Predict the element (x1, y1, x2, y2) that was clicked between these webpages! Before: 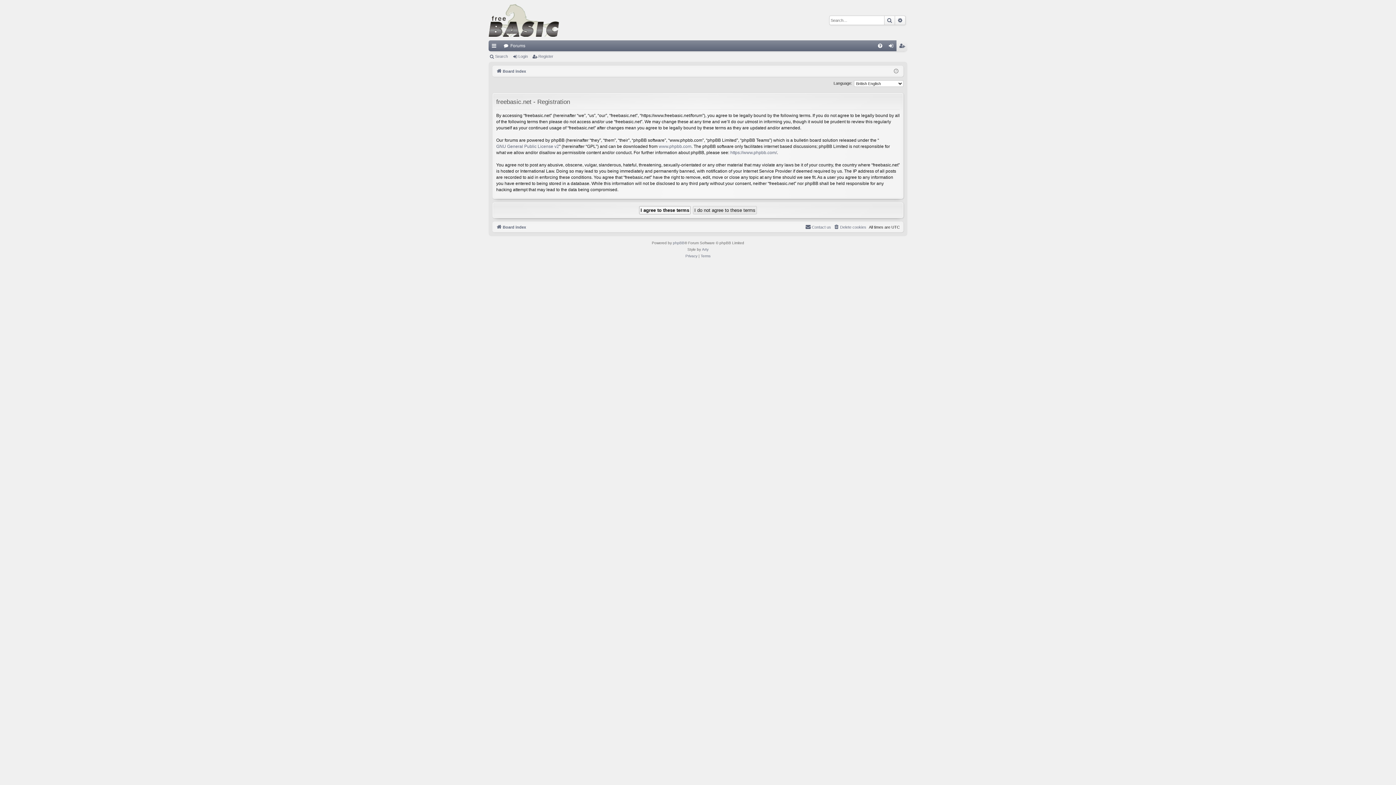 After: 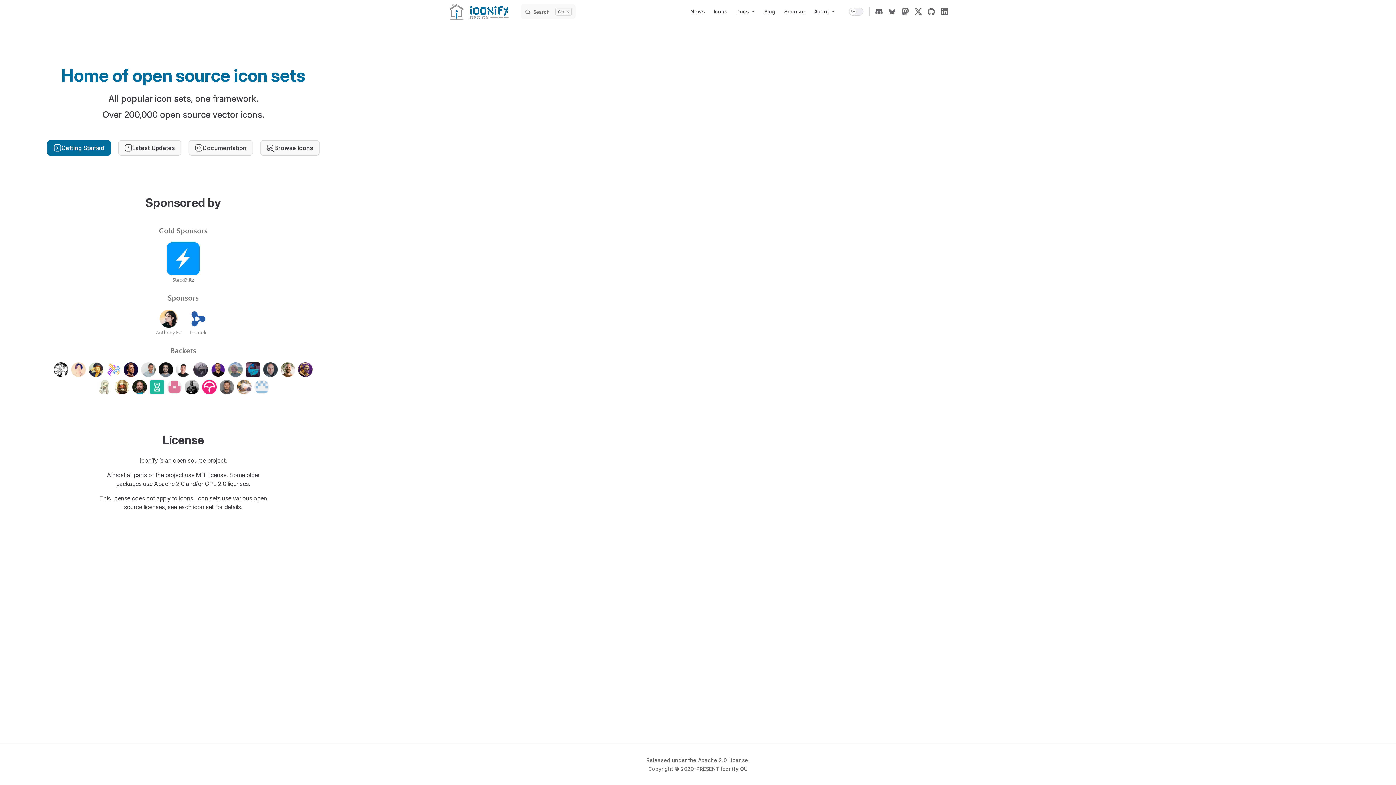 Action: label: Arty bbox: (702, 246, 708, 253)